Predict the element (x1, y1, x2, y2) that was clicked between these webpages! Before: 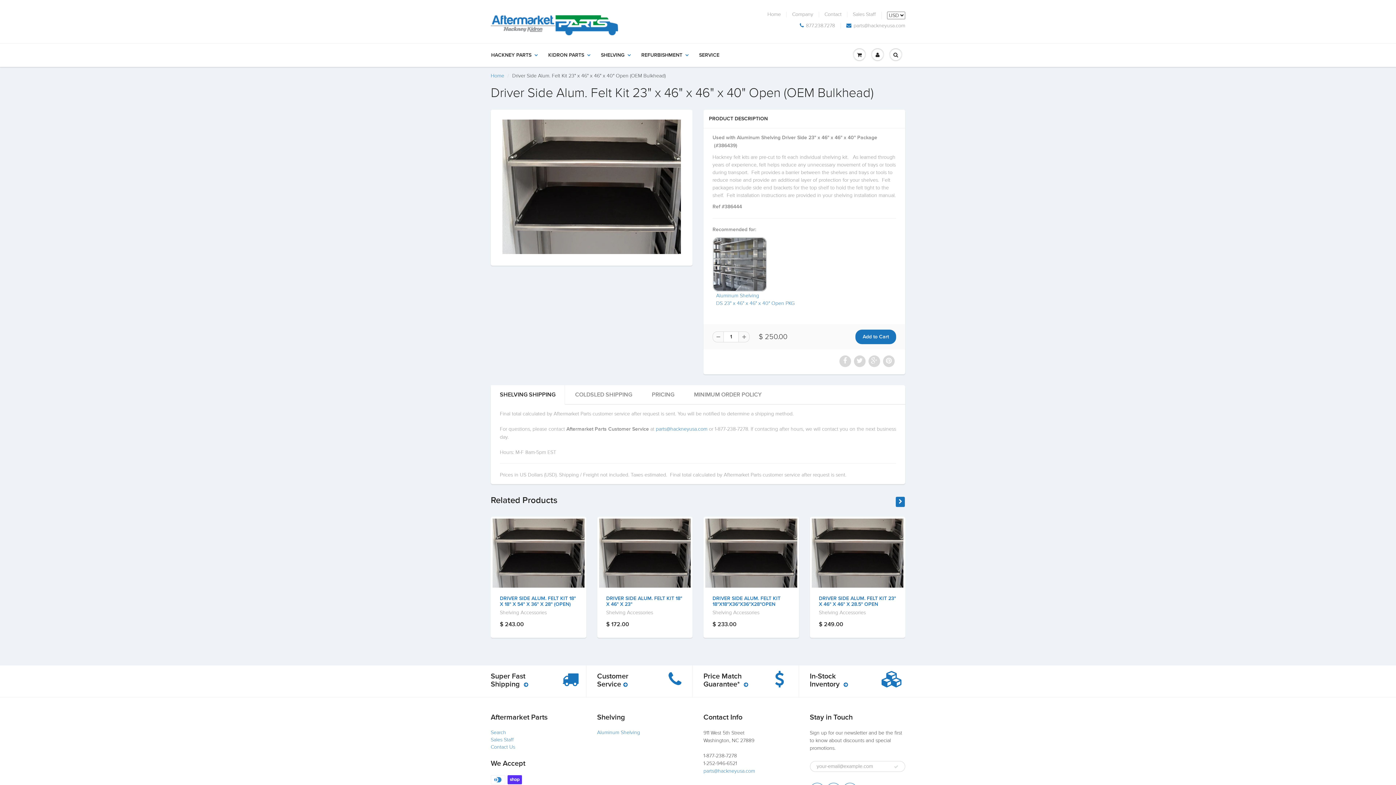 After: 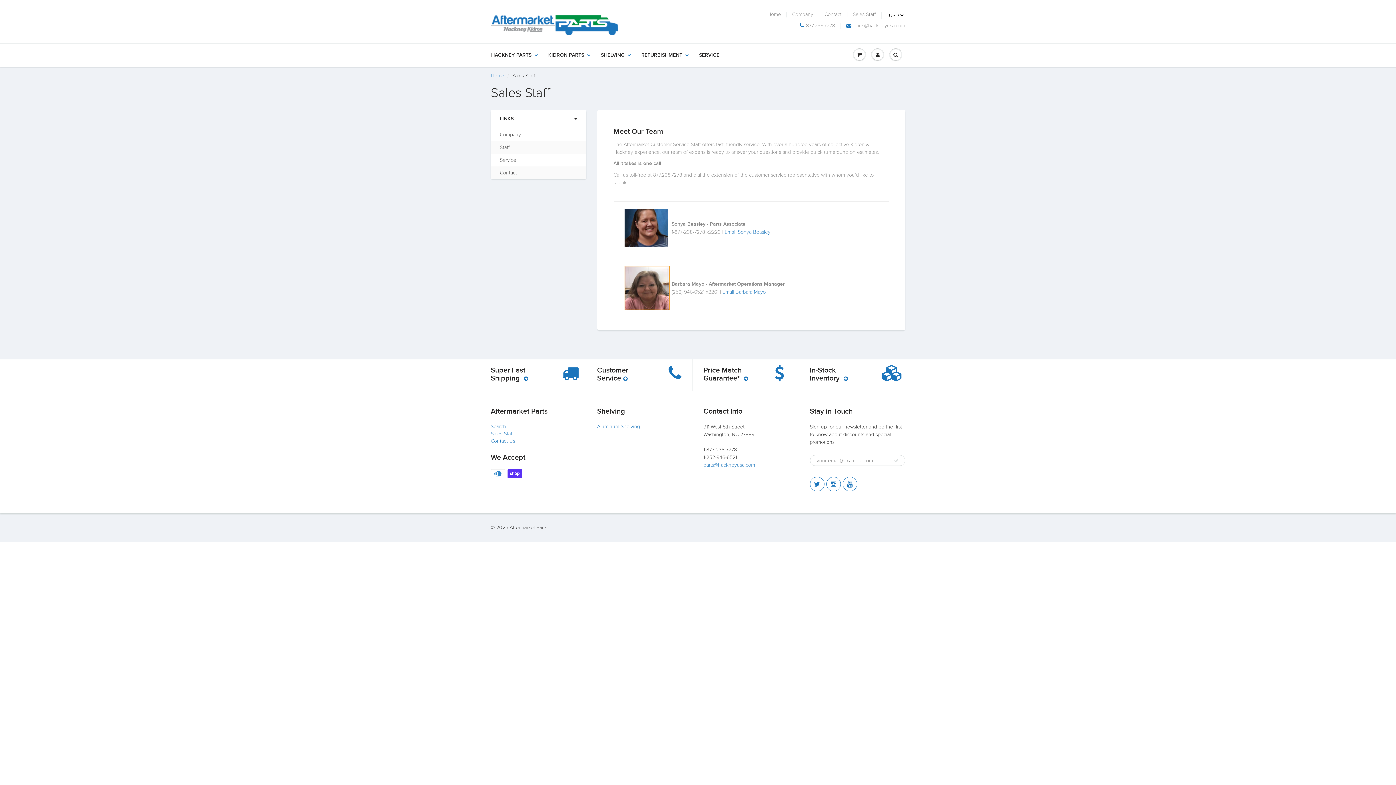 Action: bbox: (490, 737, 513, 743) label: Sales Staff